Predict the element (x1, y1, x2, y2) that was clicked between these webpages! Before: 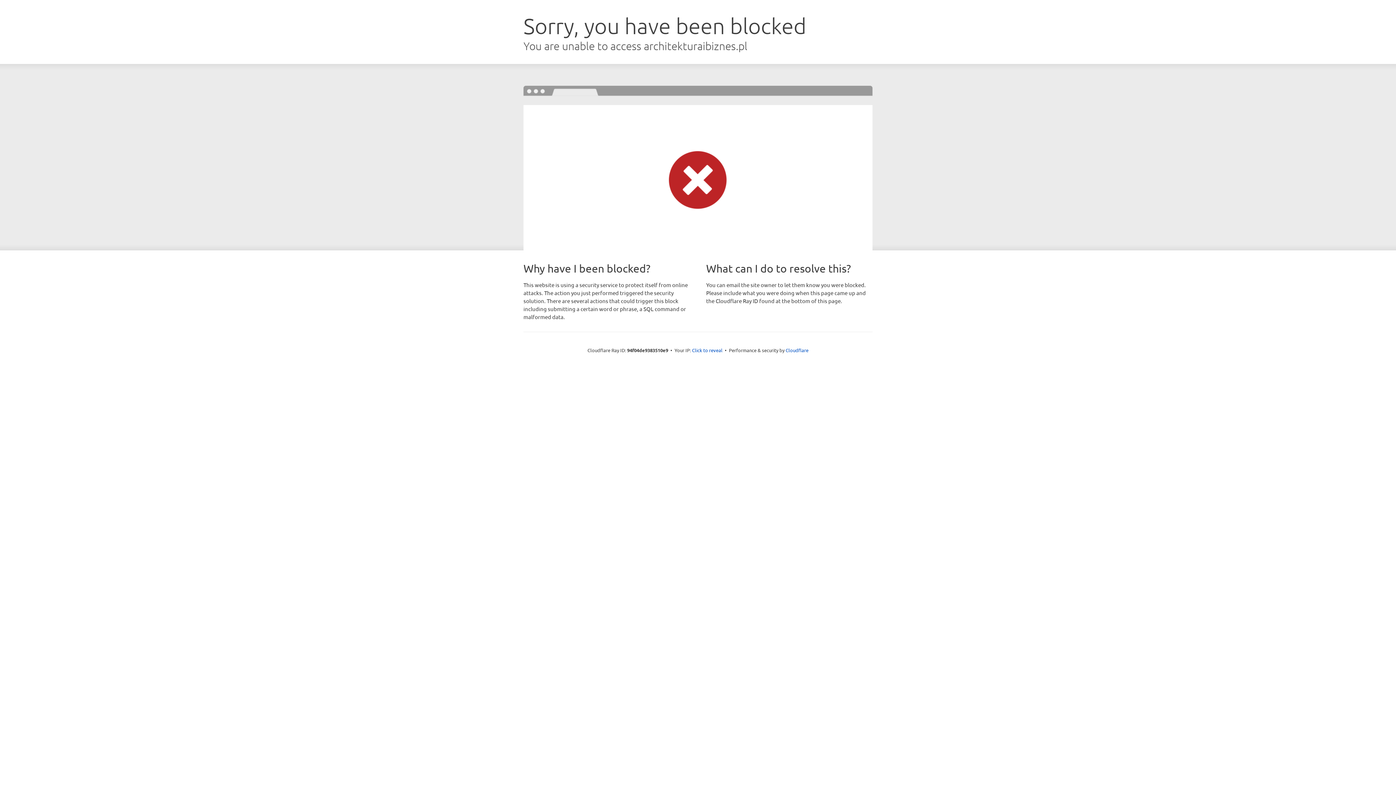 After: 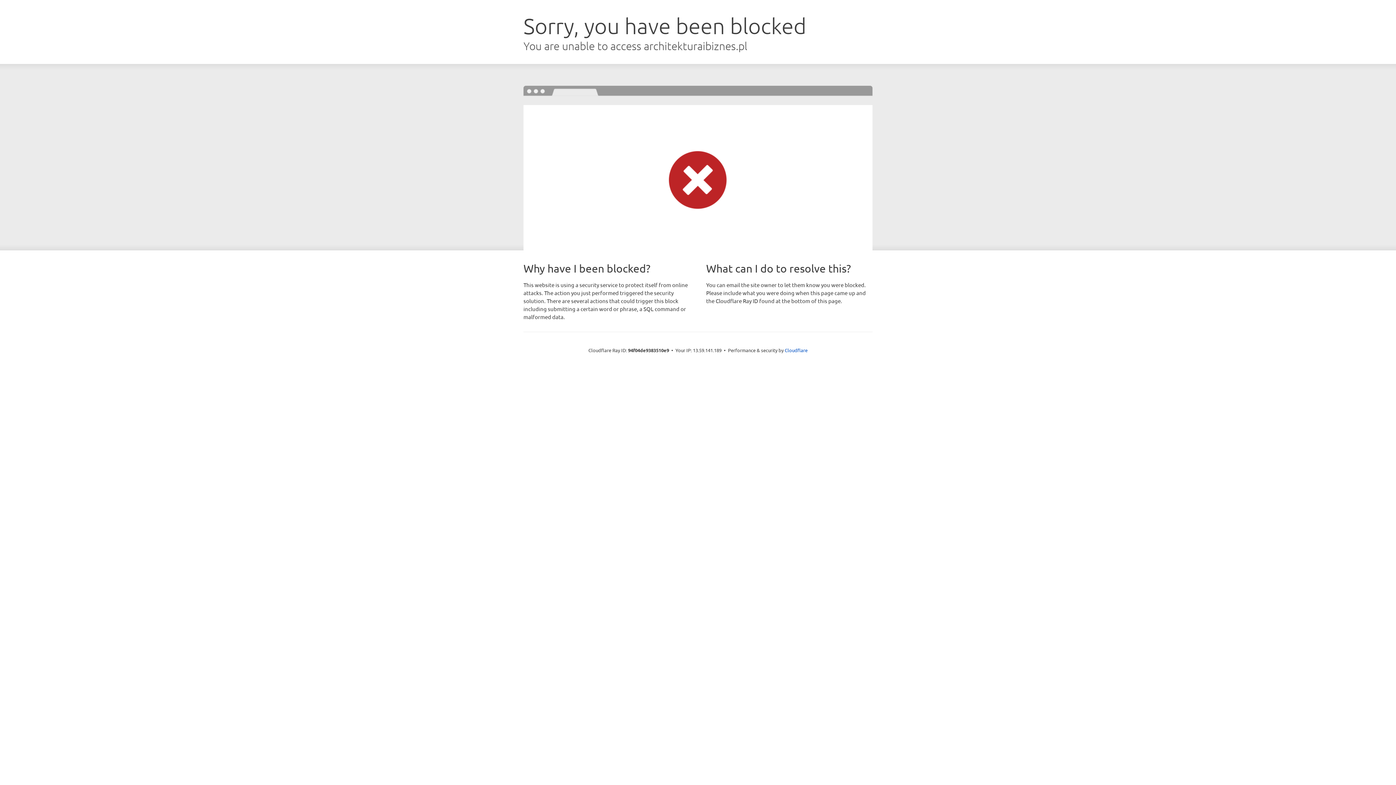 Action: label: Click to reveal bbox: (692, 346, 722, 353)